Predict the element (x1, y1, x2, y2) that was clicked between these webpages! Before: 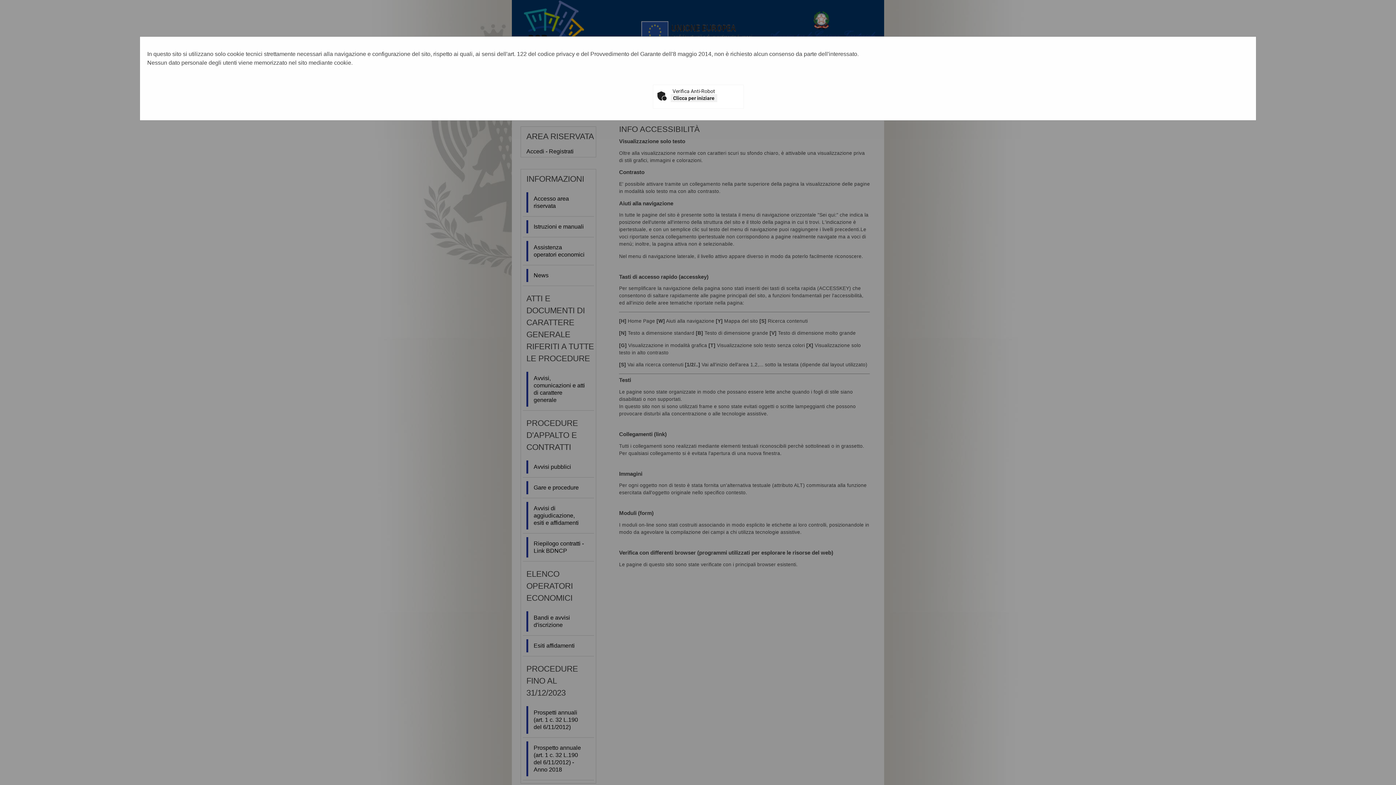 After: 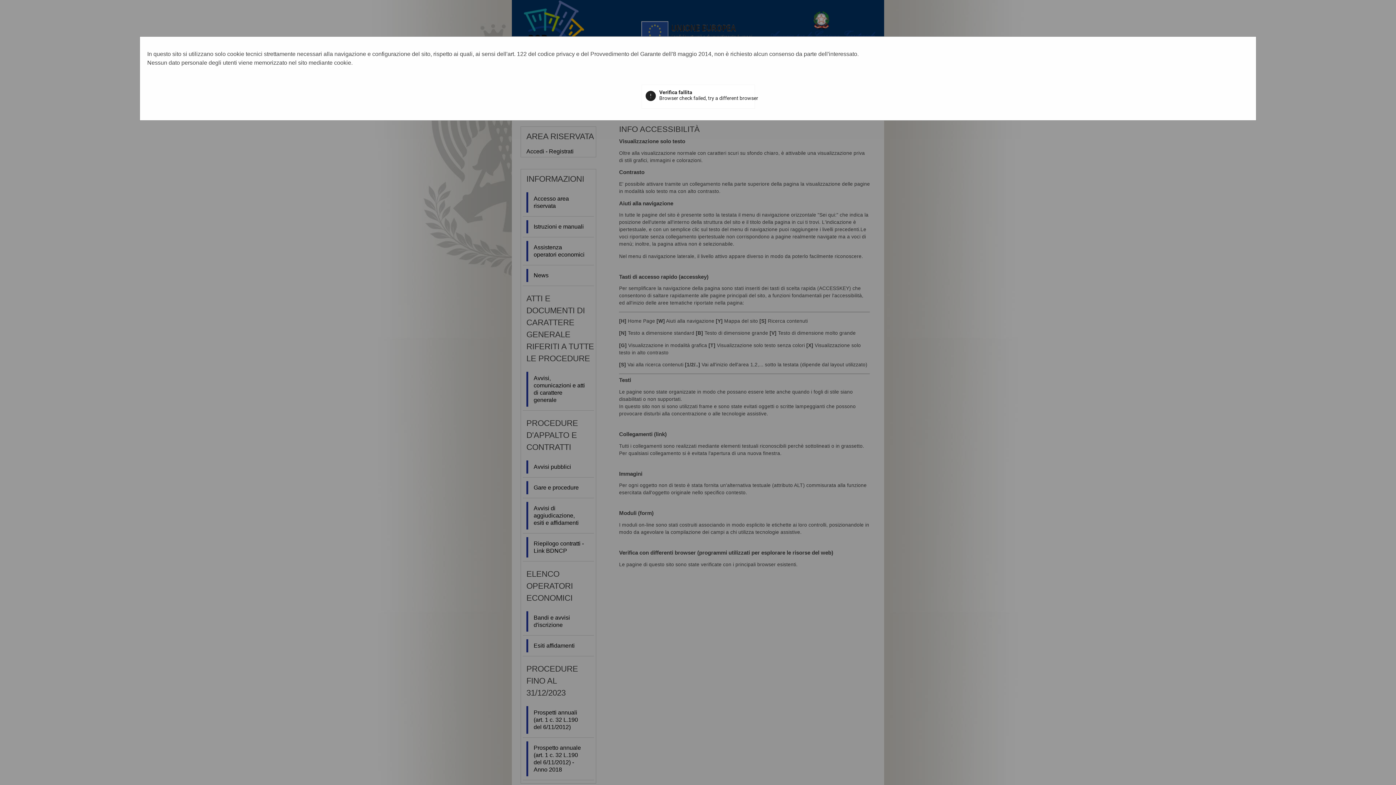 Action: bbox: (670, 94, 717, 102) label: Clicca per iniziare